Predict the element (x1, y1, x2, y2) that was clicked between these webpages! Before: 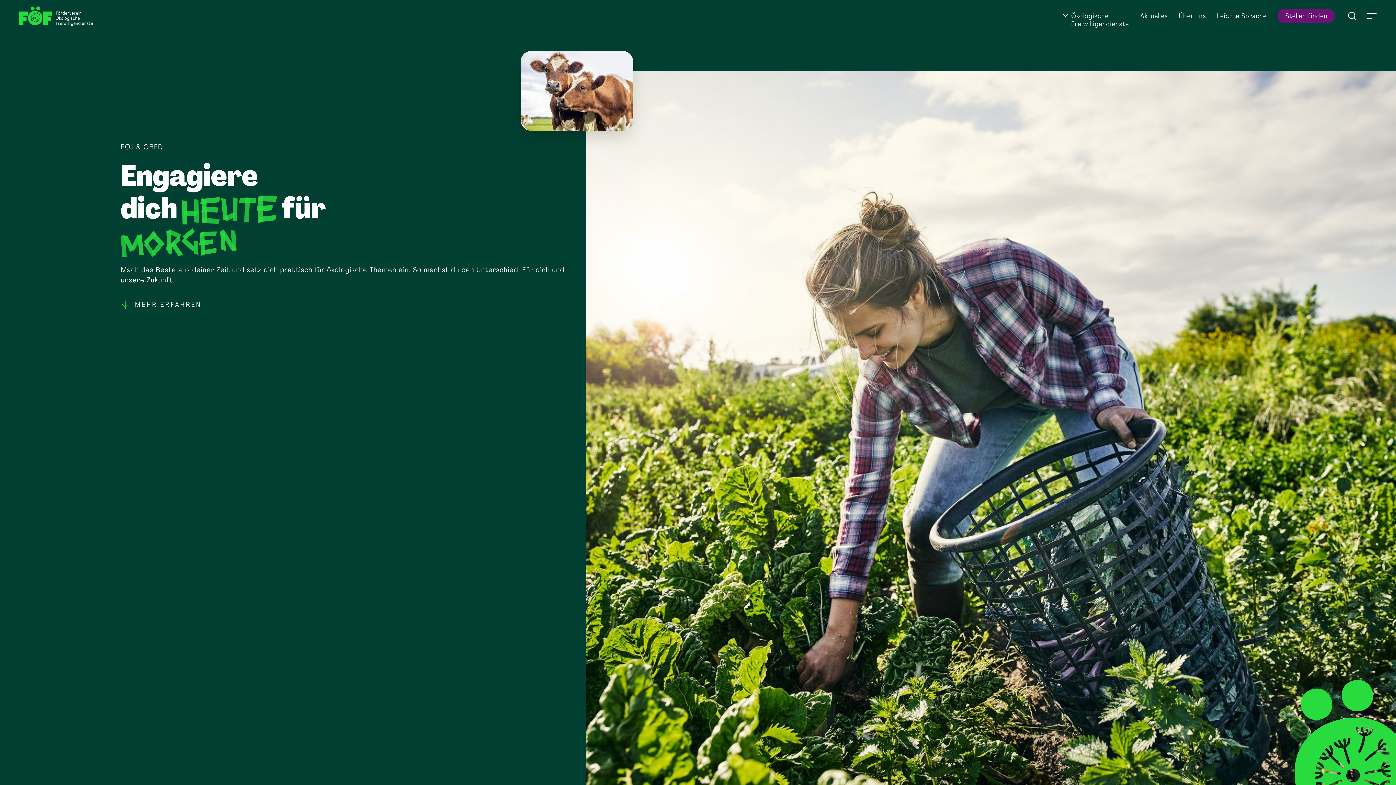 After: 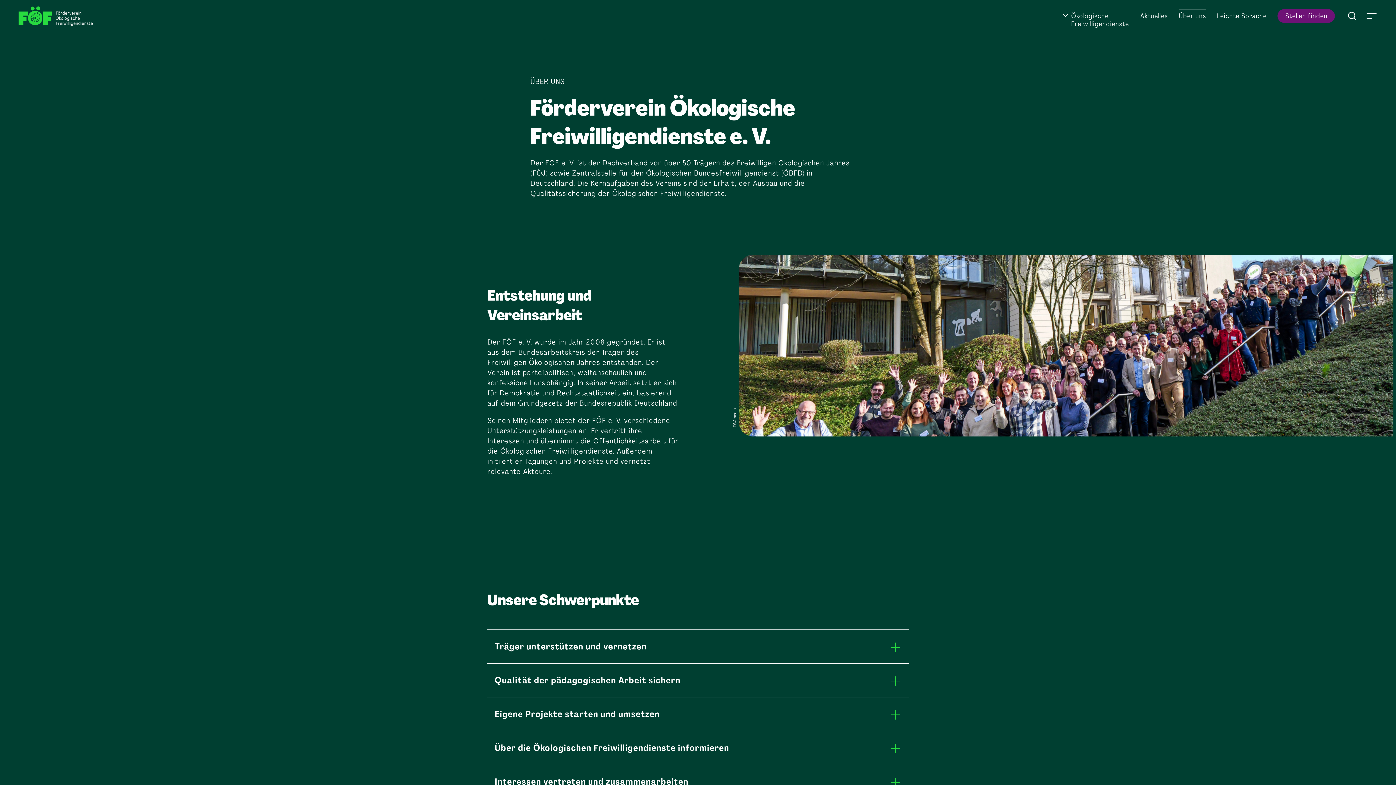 Action: label: Über uns bbox: (1178, 9, 1206, 22)